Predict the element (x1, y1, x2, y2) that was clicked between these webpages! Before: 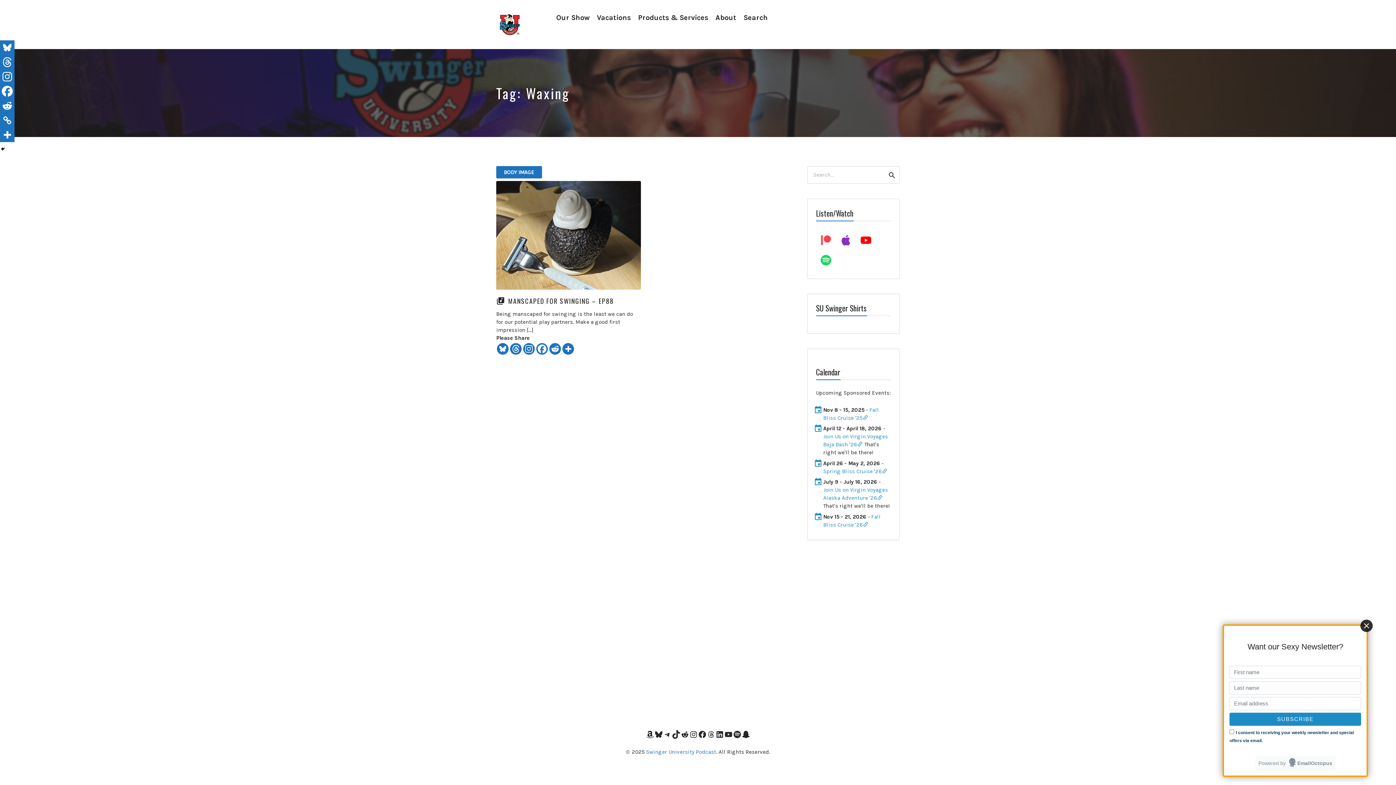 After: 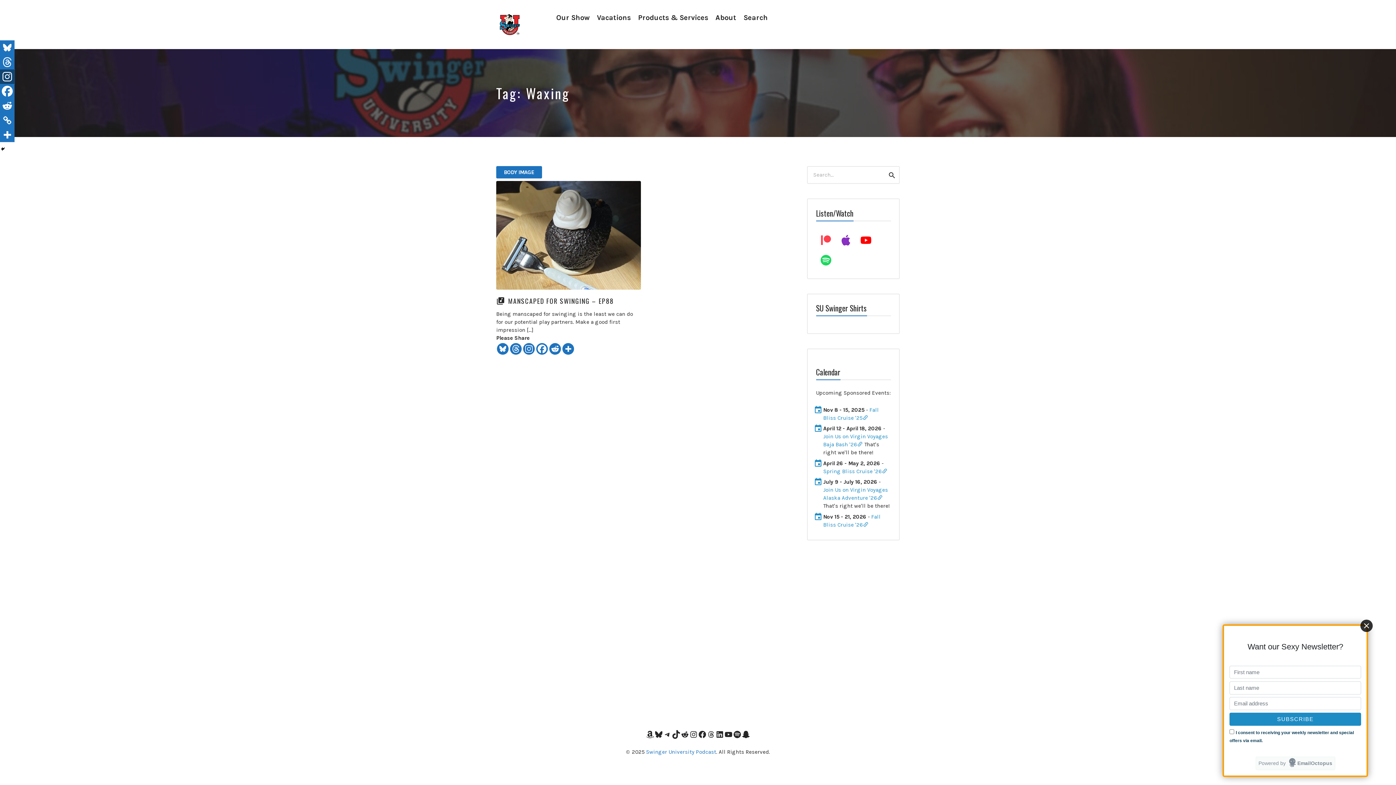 Action: bbox: (0, 69, 14, 84) label: Instagram